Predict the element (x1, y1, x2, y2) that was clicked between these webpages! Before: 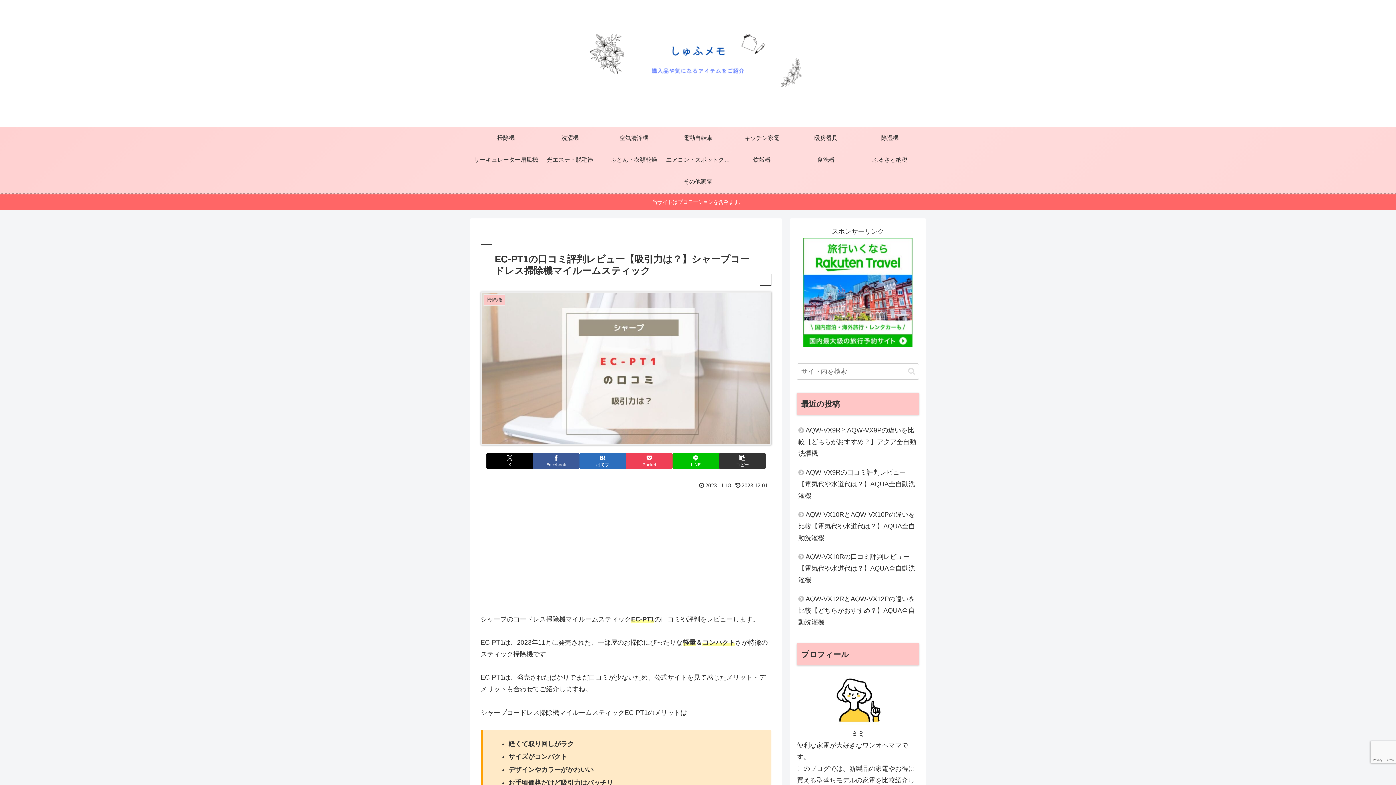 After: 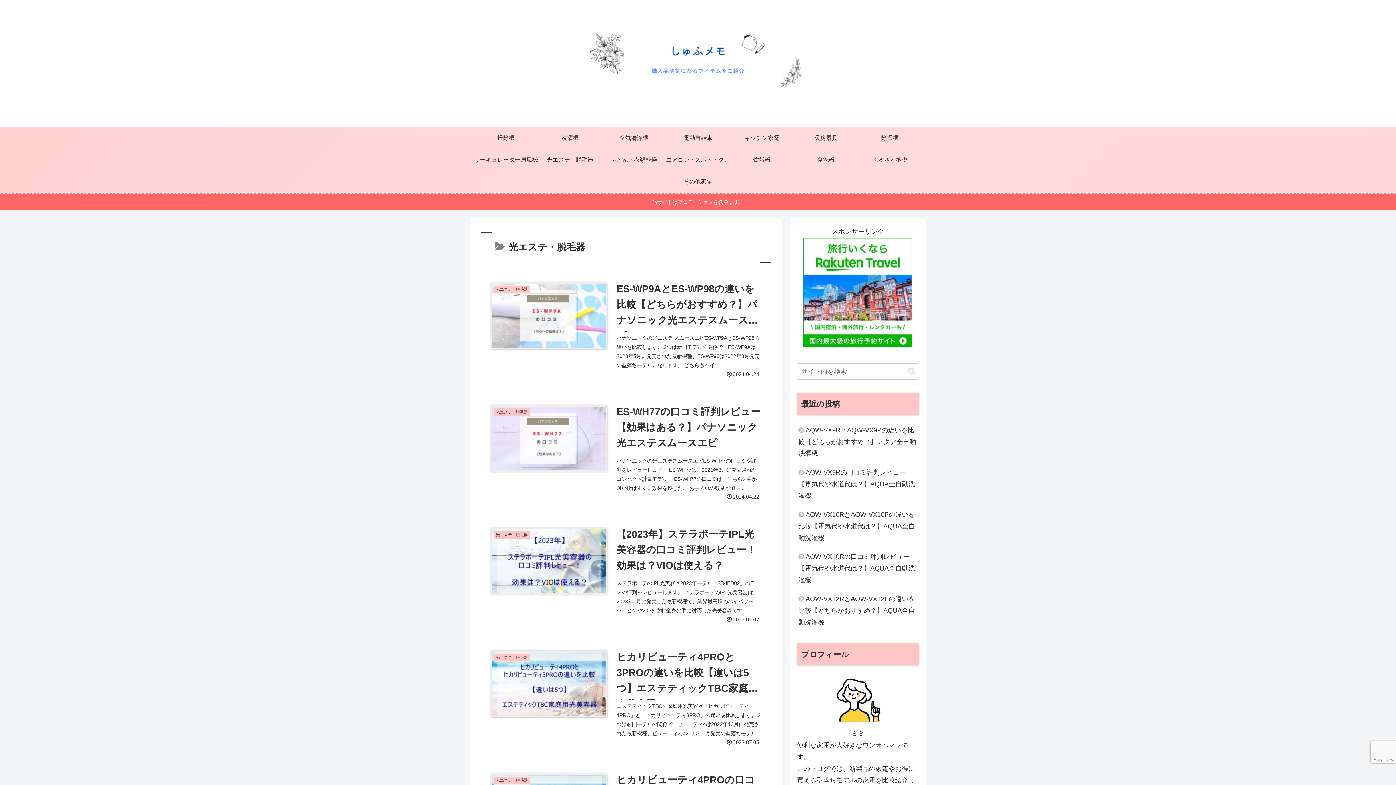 Action: label: 光エステ・脱毛器 bbox: (538, 149, 602, 170)